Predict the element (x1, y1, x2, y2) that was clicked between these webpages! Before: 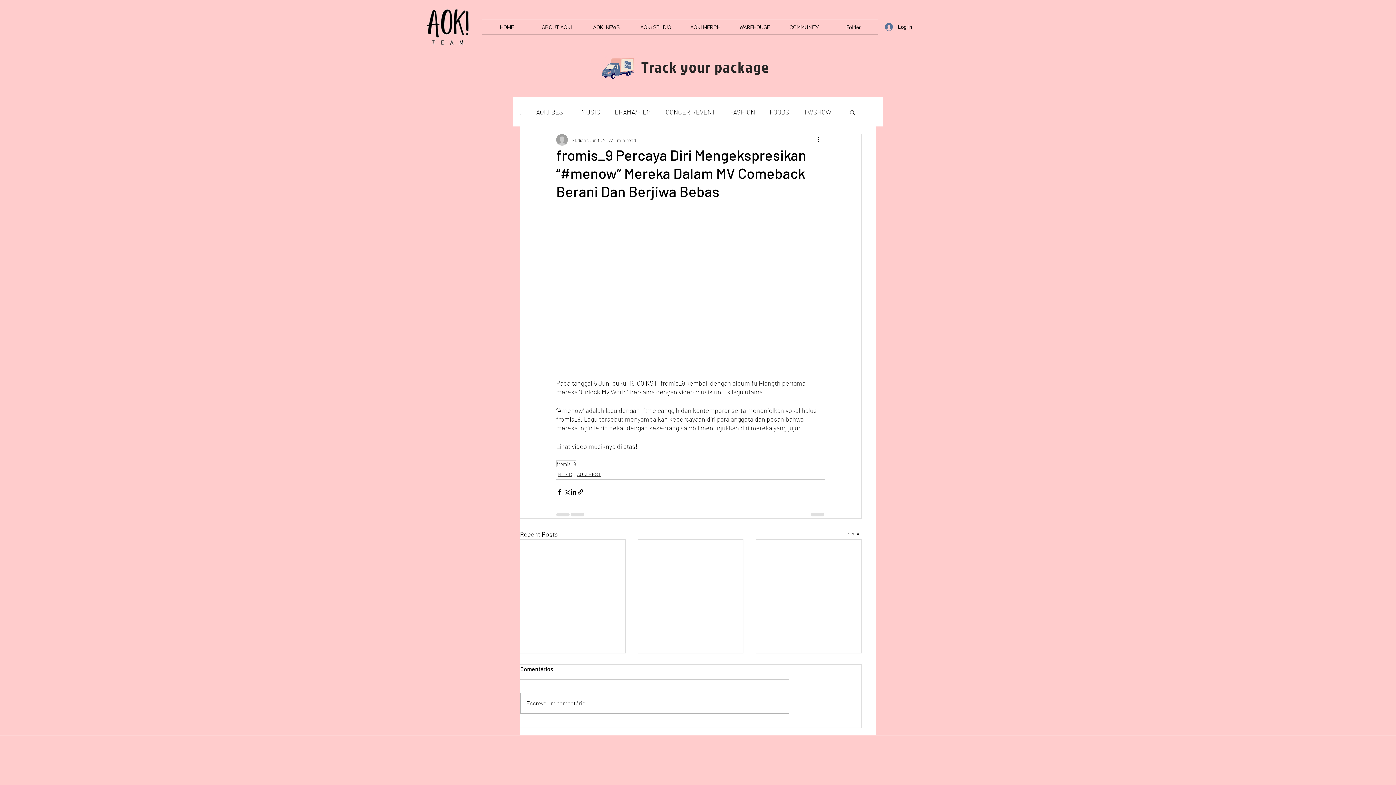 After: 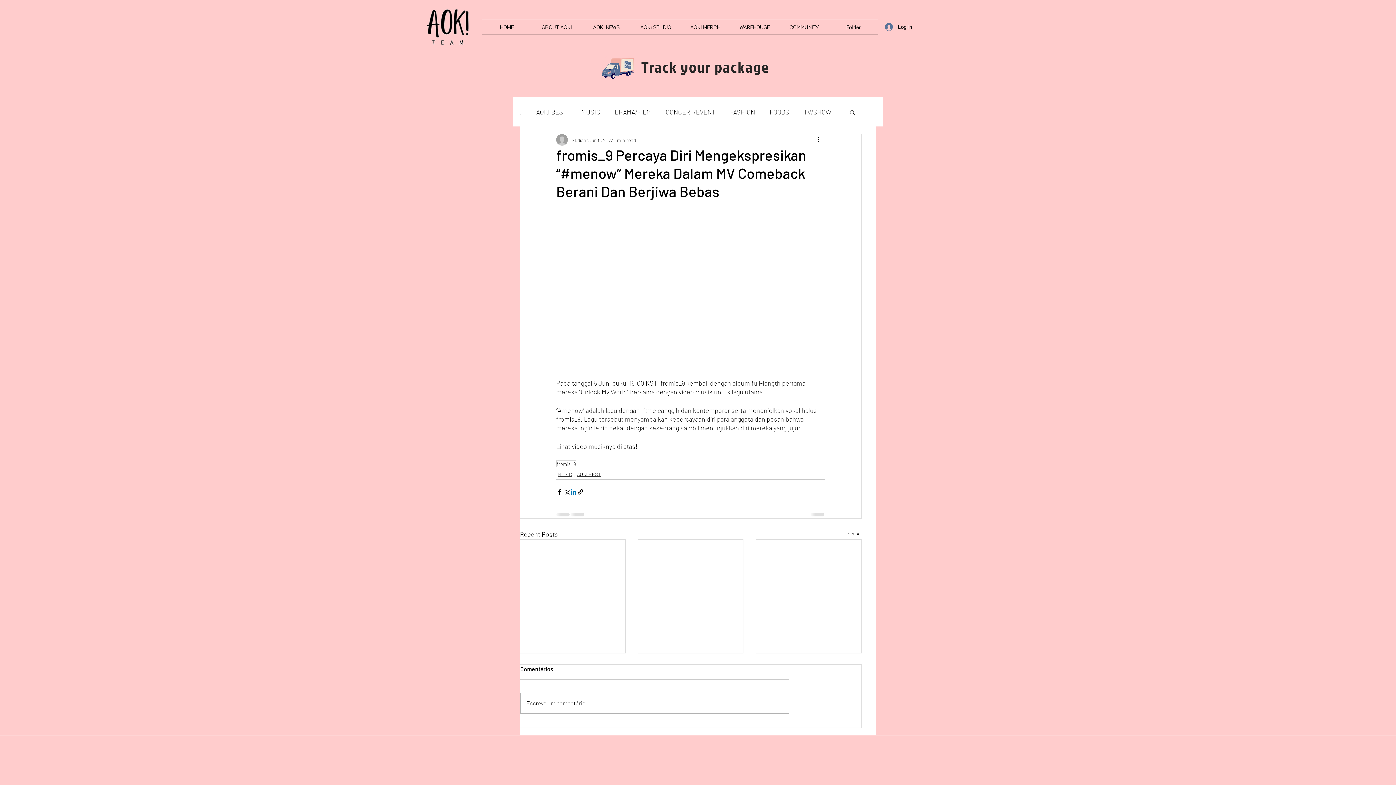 Action: bbox: (570, 488, 577, 495) label: Share via LinkedIn